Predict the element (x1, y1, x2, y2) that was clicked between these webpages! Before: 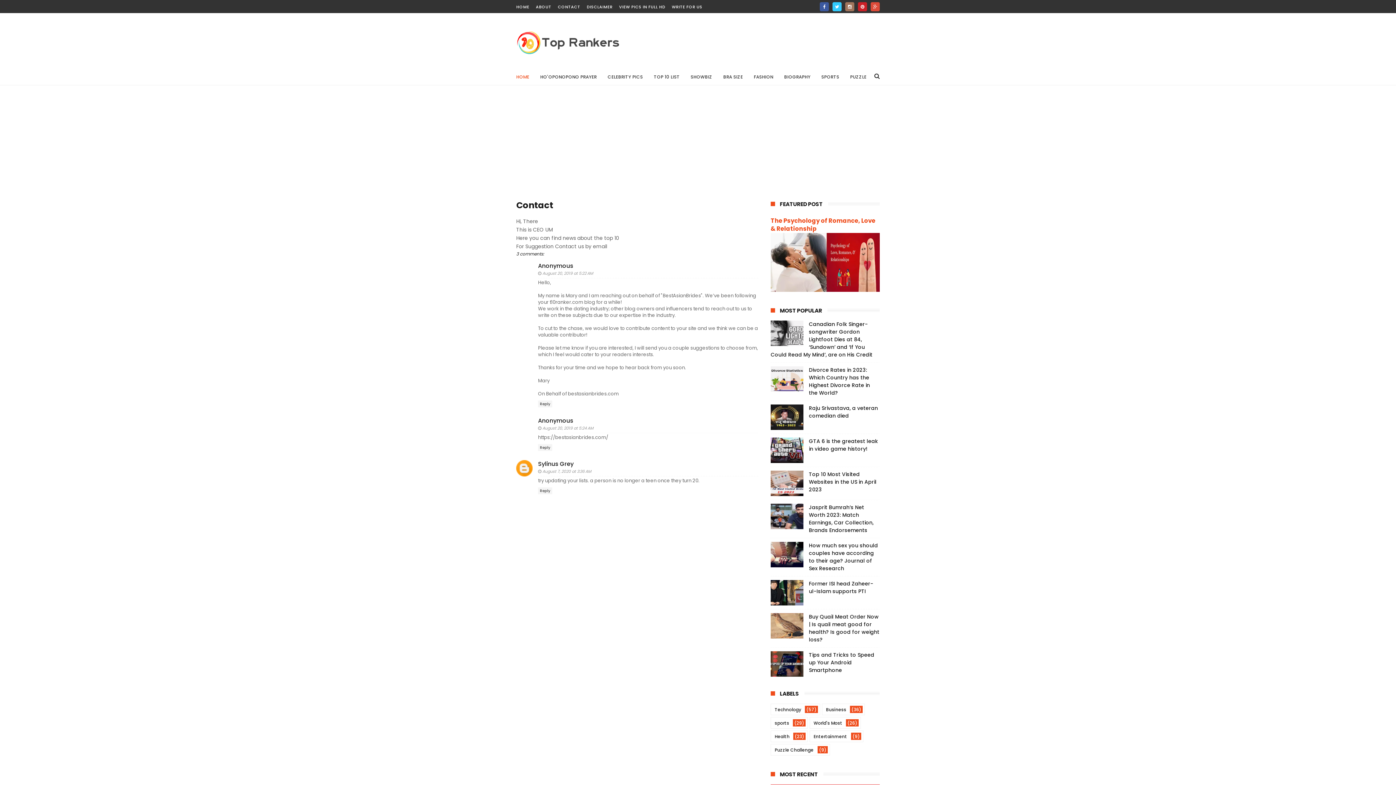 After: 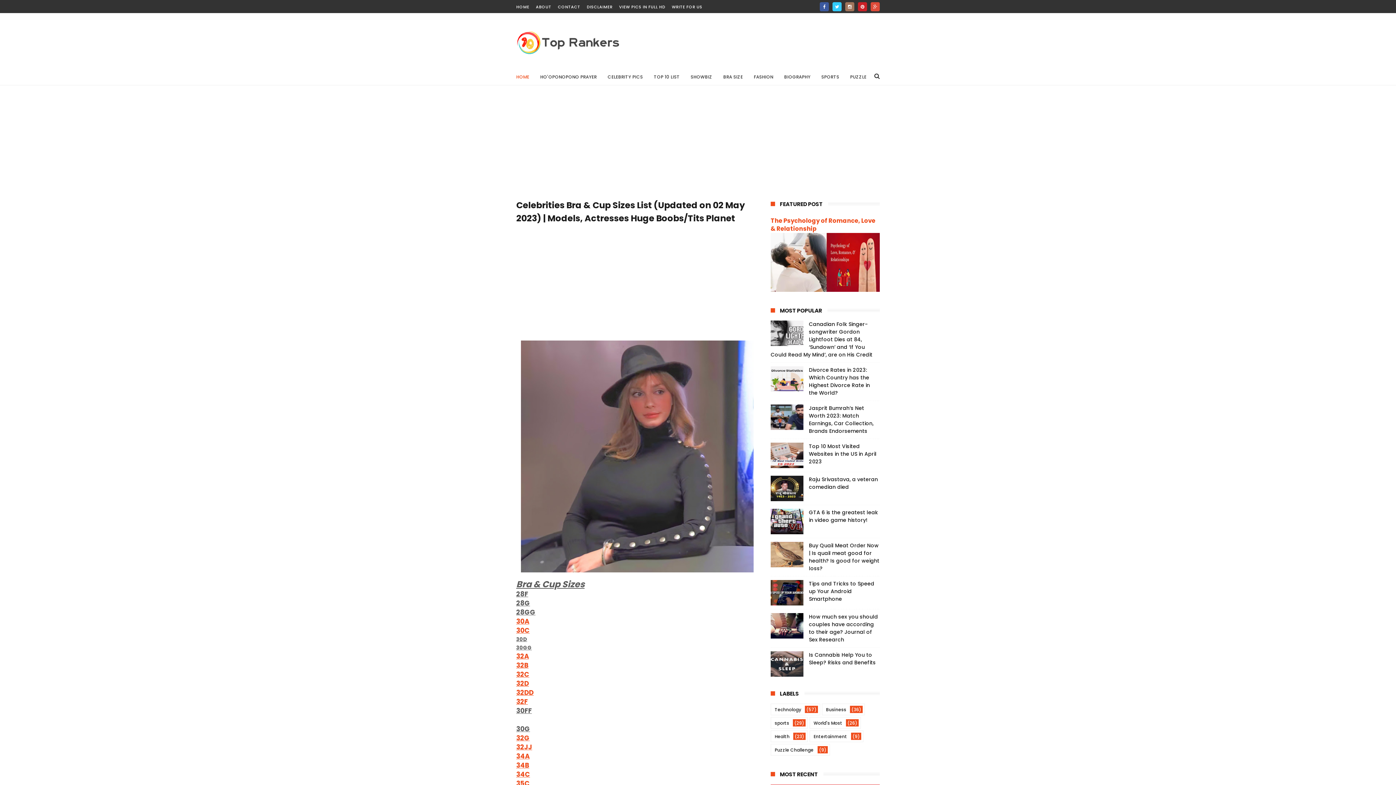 Action: bbox: (723, 67, 743, 86) label: BRA SIZE